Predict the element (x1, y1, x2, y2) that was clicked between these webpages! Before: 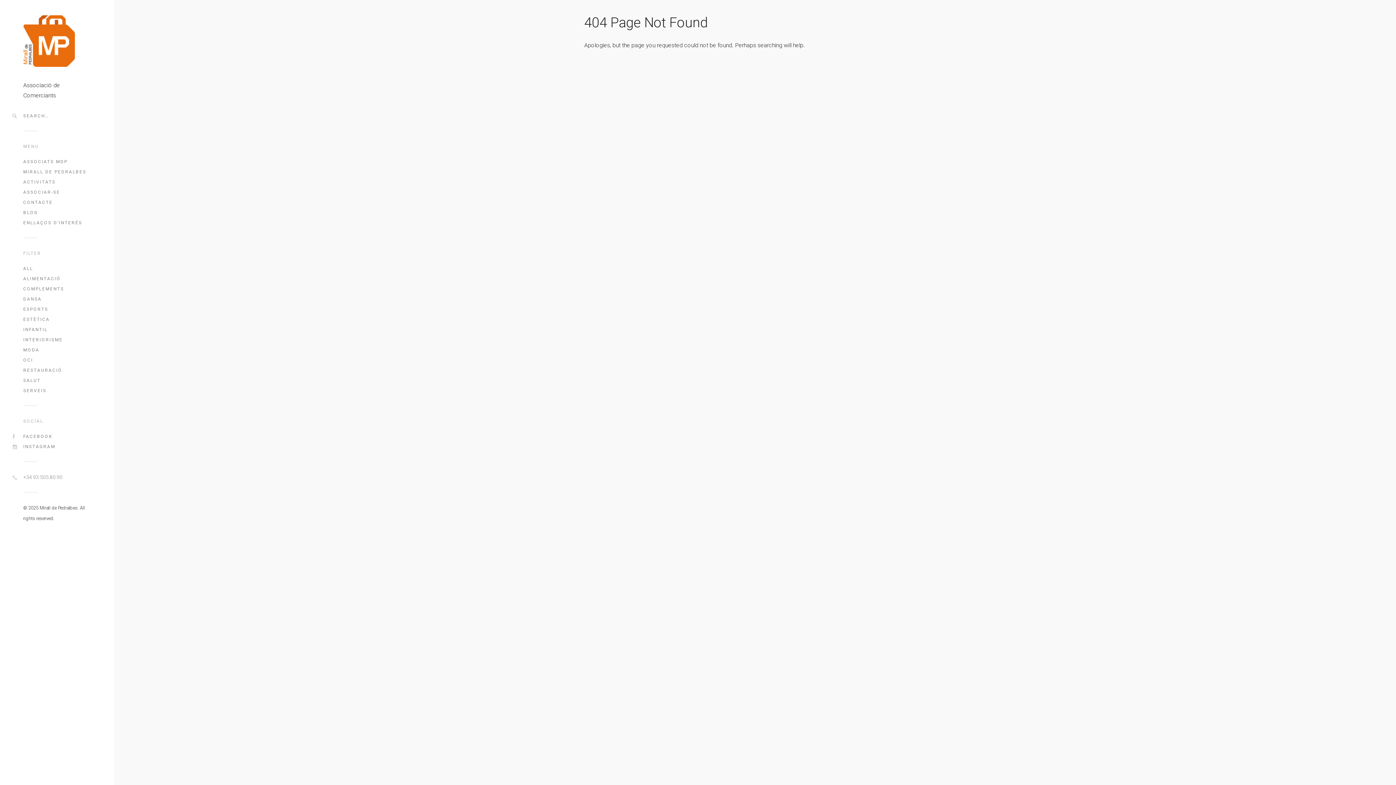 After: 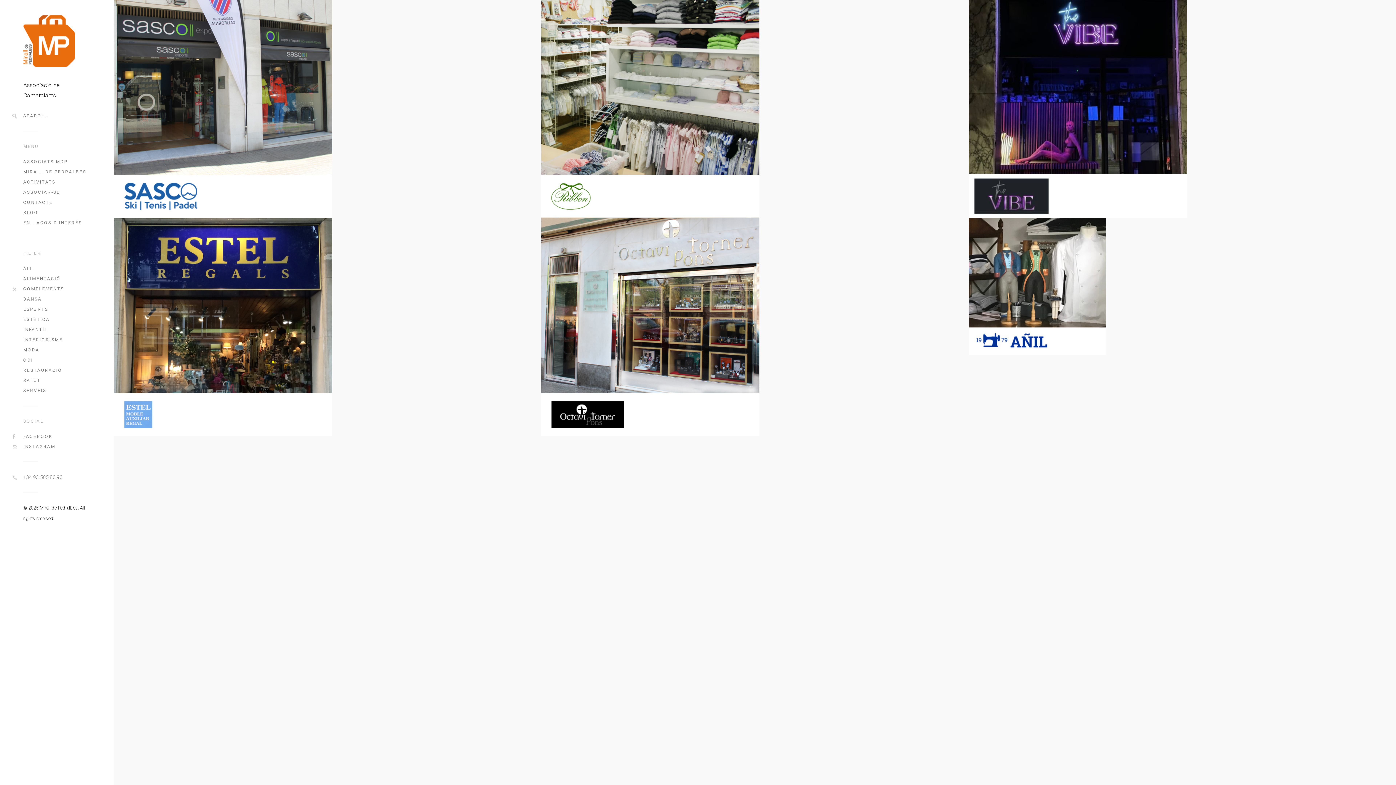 Action: bbox: (23, 283, 90, 294) label: COMPLEMENTS